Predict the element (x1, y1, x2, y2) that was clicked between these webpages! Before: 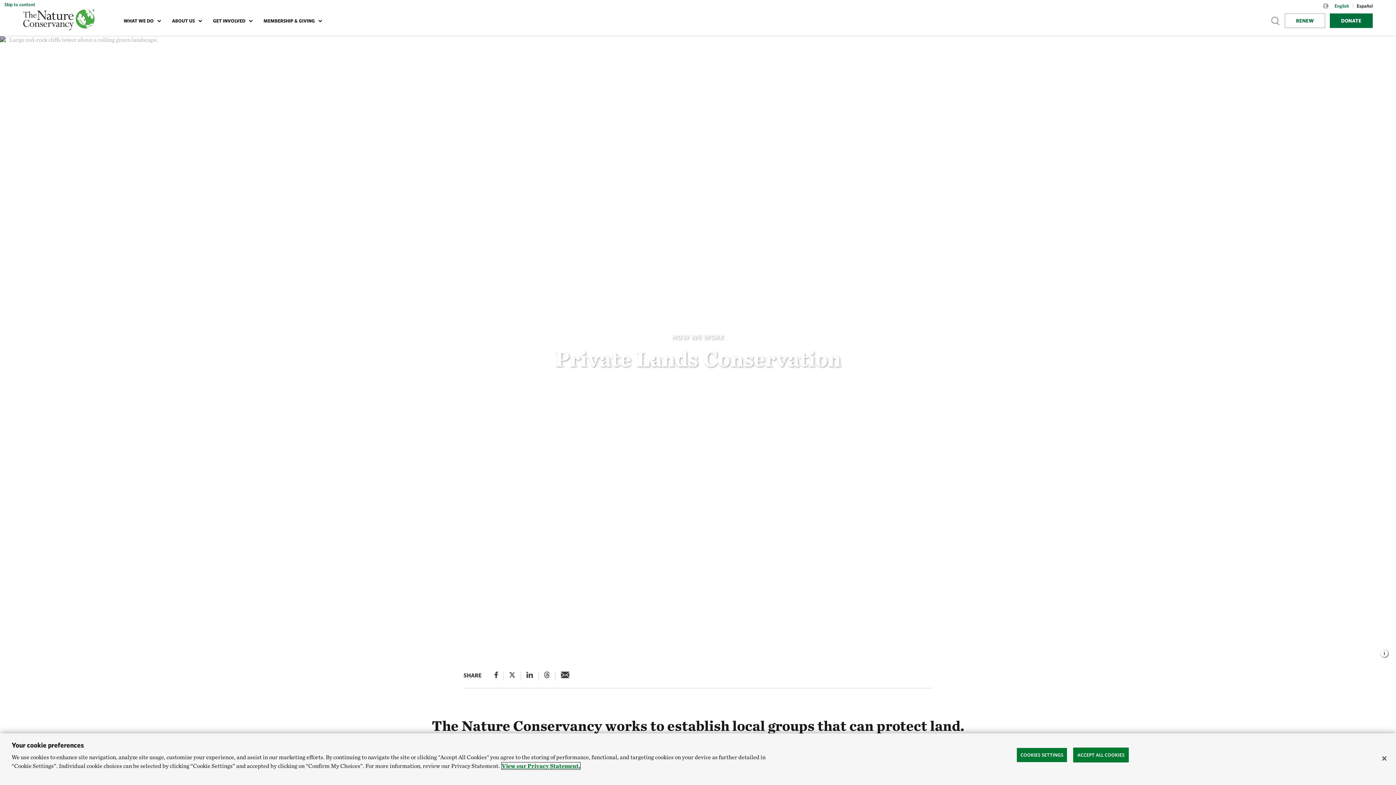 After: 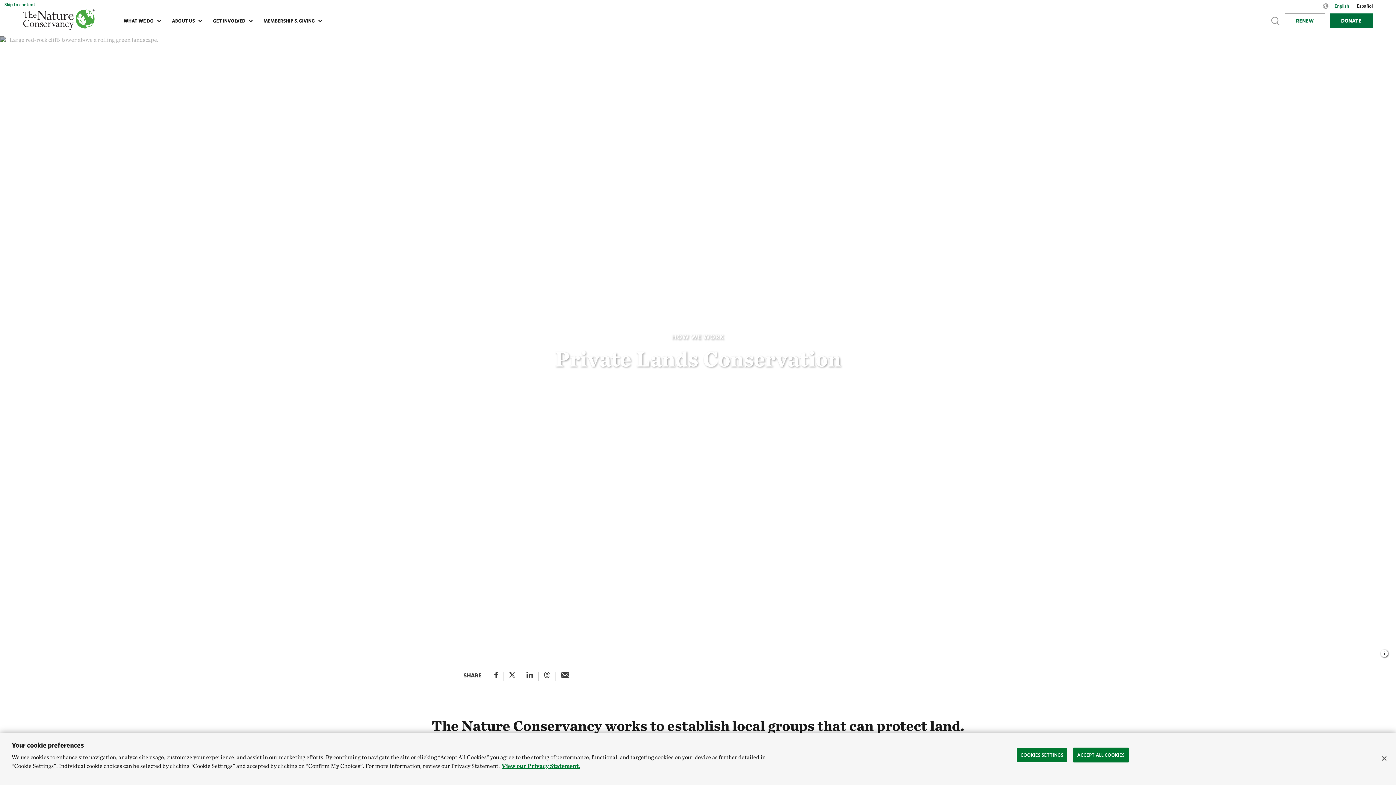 Action: bbox: (509, 672, 515, 681) label: X